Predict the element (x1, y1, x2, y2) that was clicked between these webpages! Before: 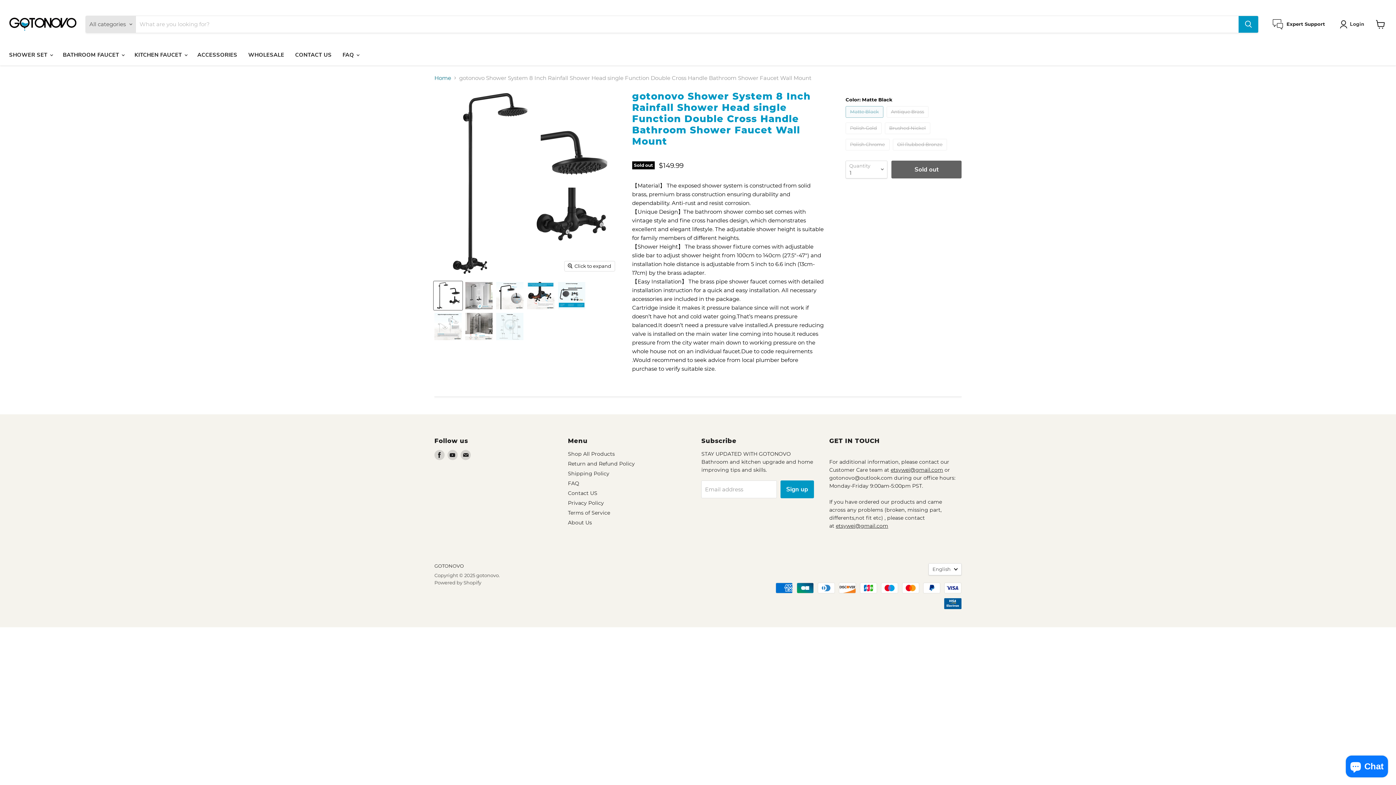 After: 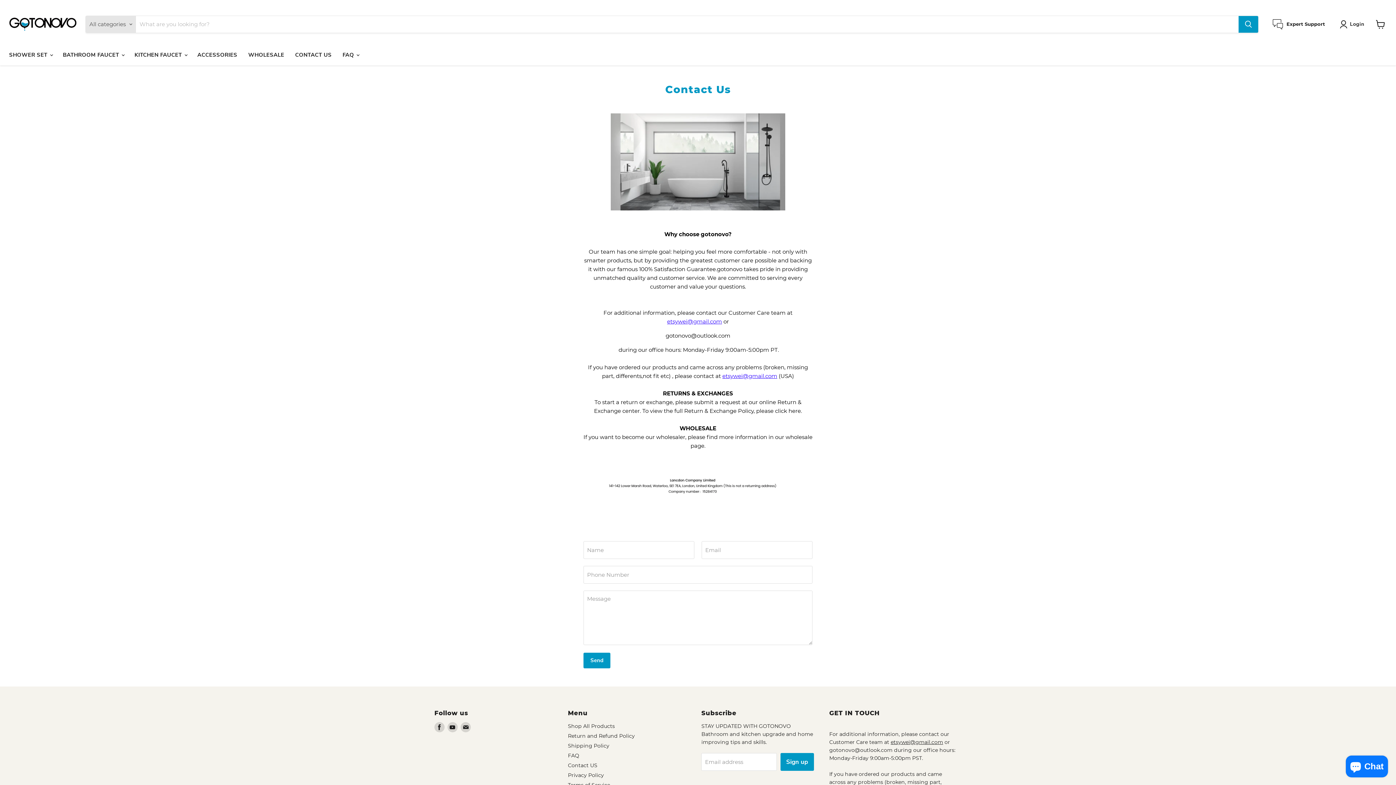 Action: label: CONTACT US bbox: (289, 47, 337, 62)